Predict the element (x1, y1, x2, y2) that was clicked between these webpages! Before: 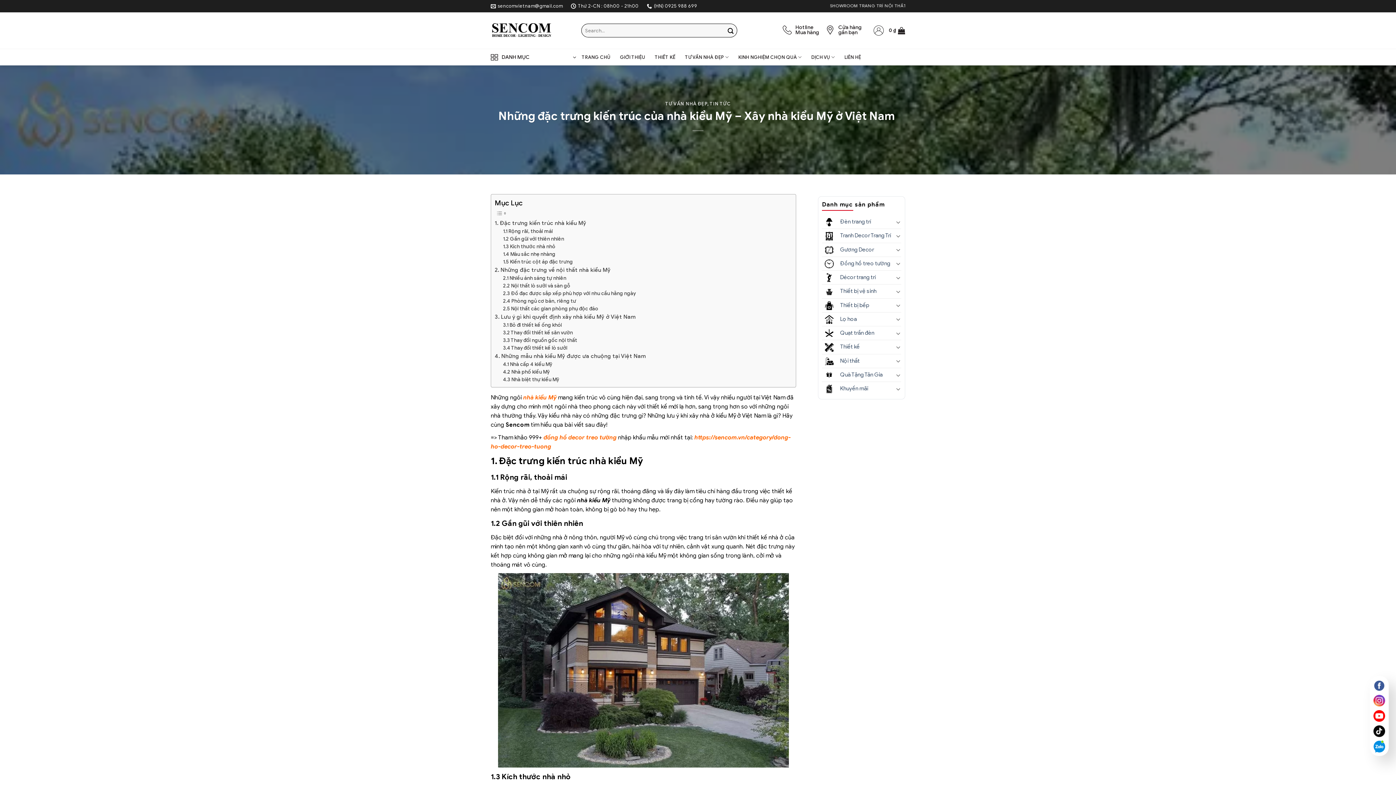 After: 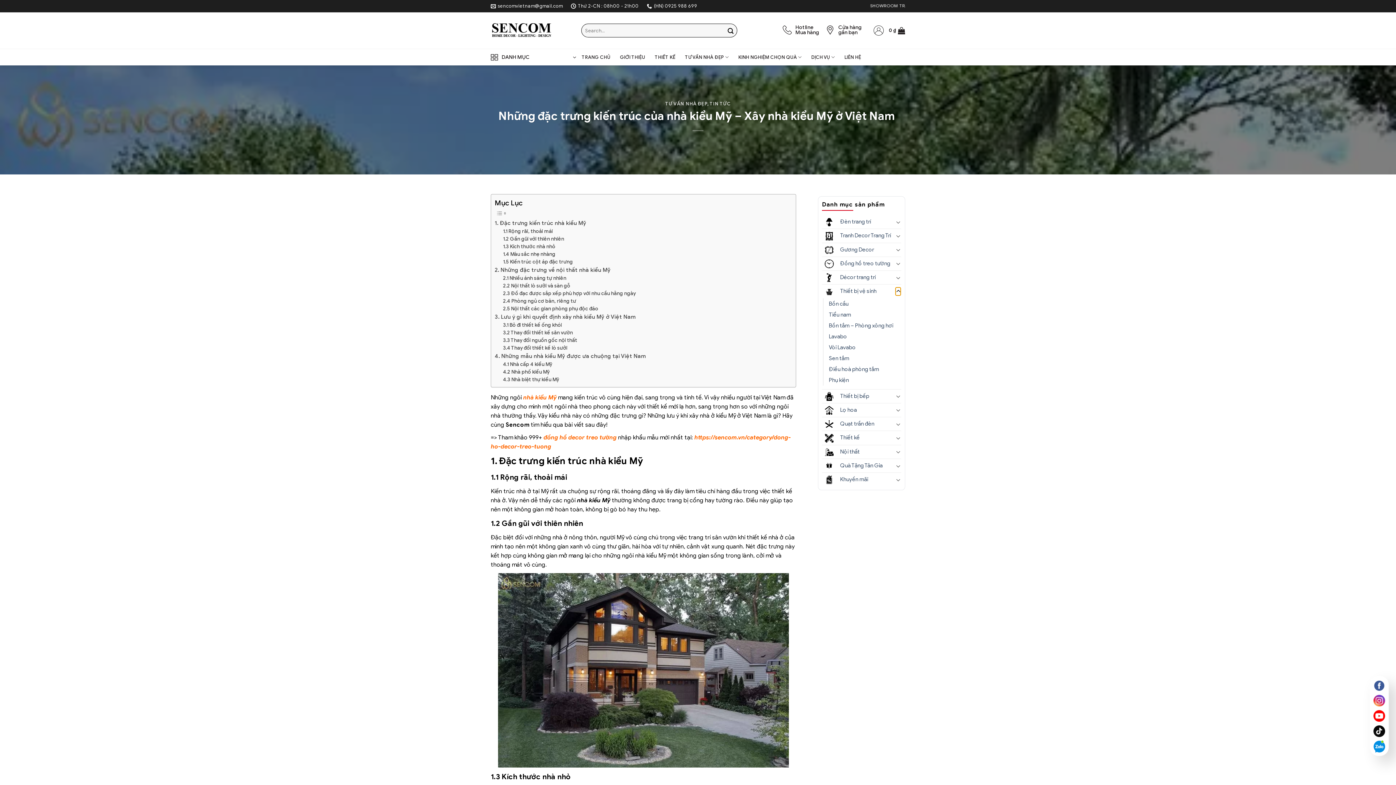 Action: label: Toggle bbox: (895, 287, 901, 295)